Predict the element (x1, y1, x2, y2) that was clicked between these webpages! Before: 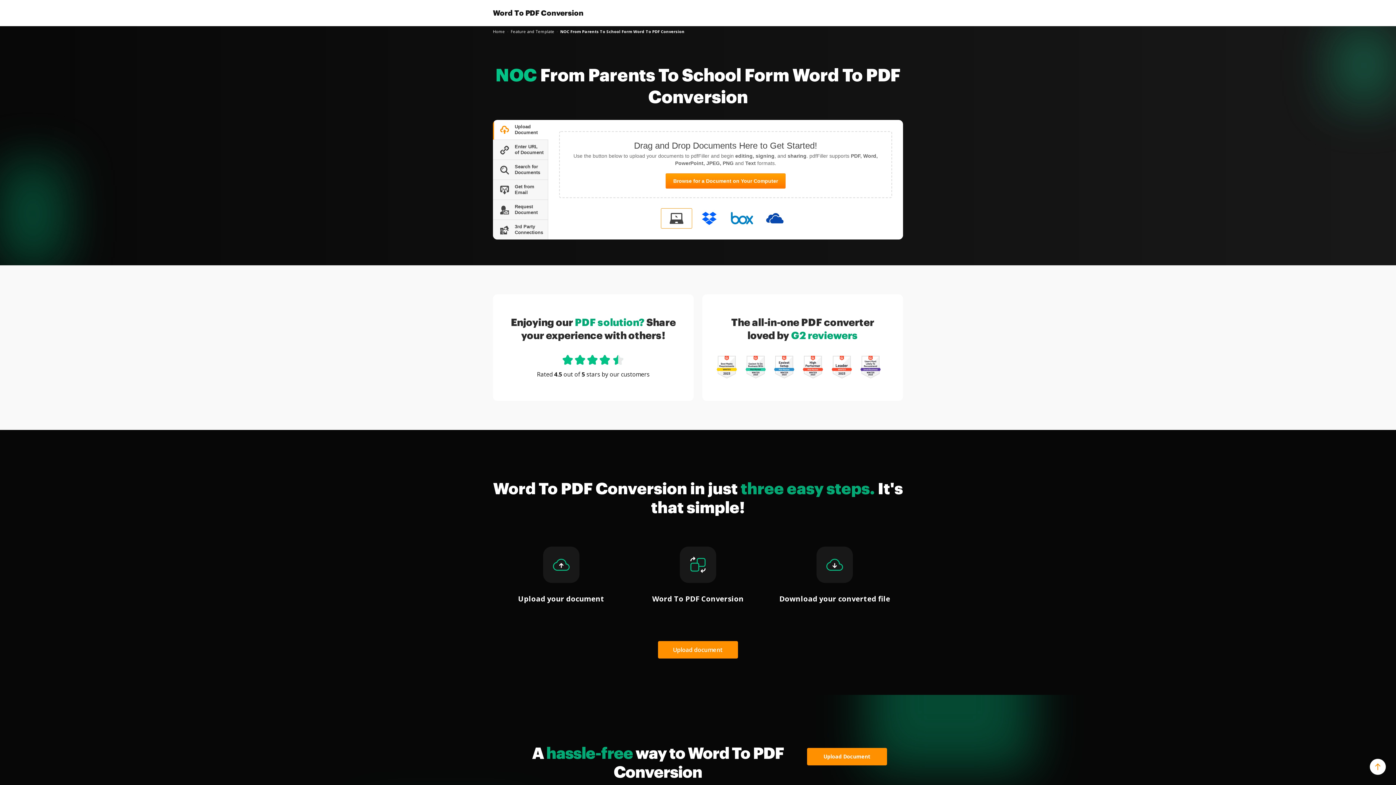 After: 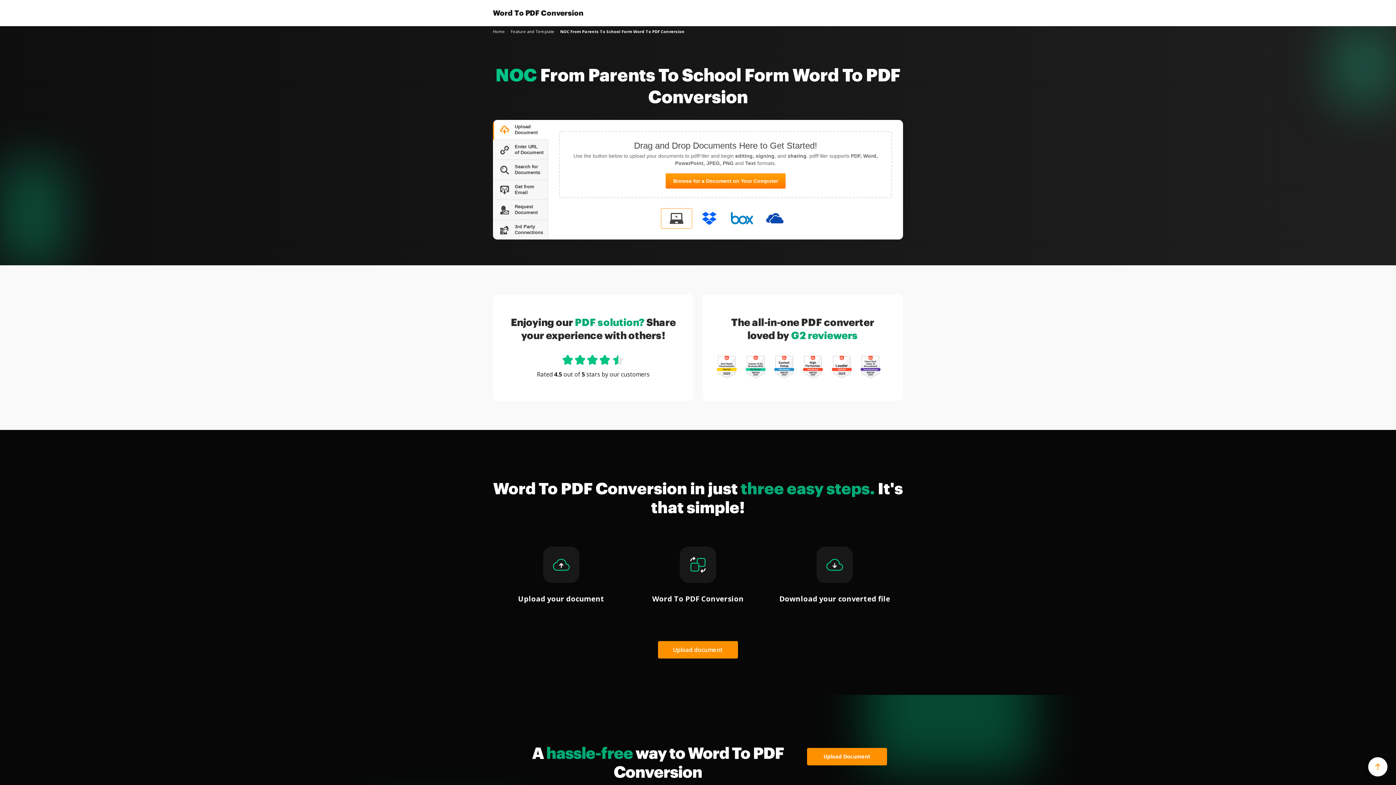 Action: bbox: (1370, 759, 1386, 775)